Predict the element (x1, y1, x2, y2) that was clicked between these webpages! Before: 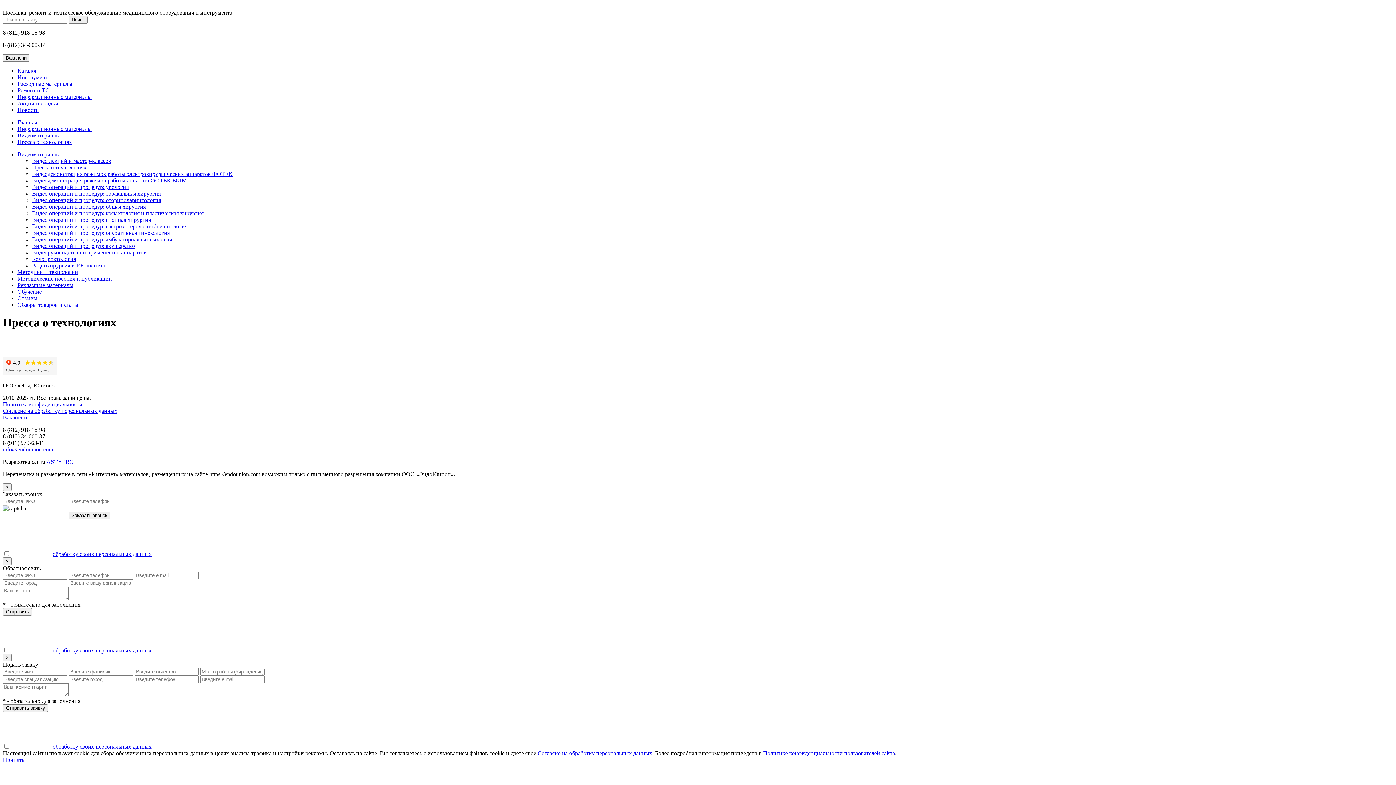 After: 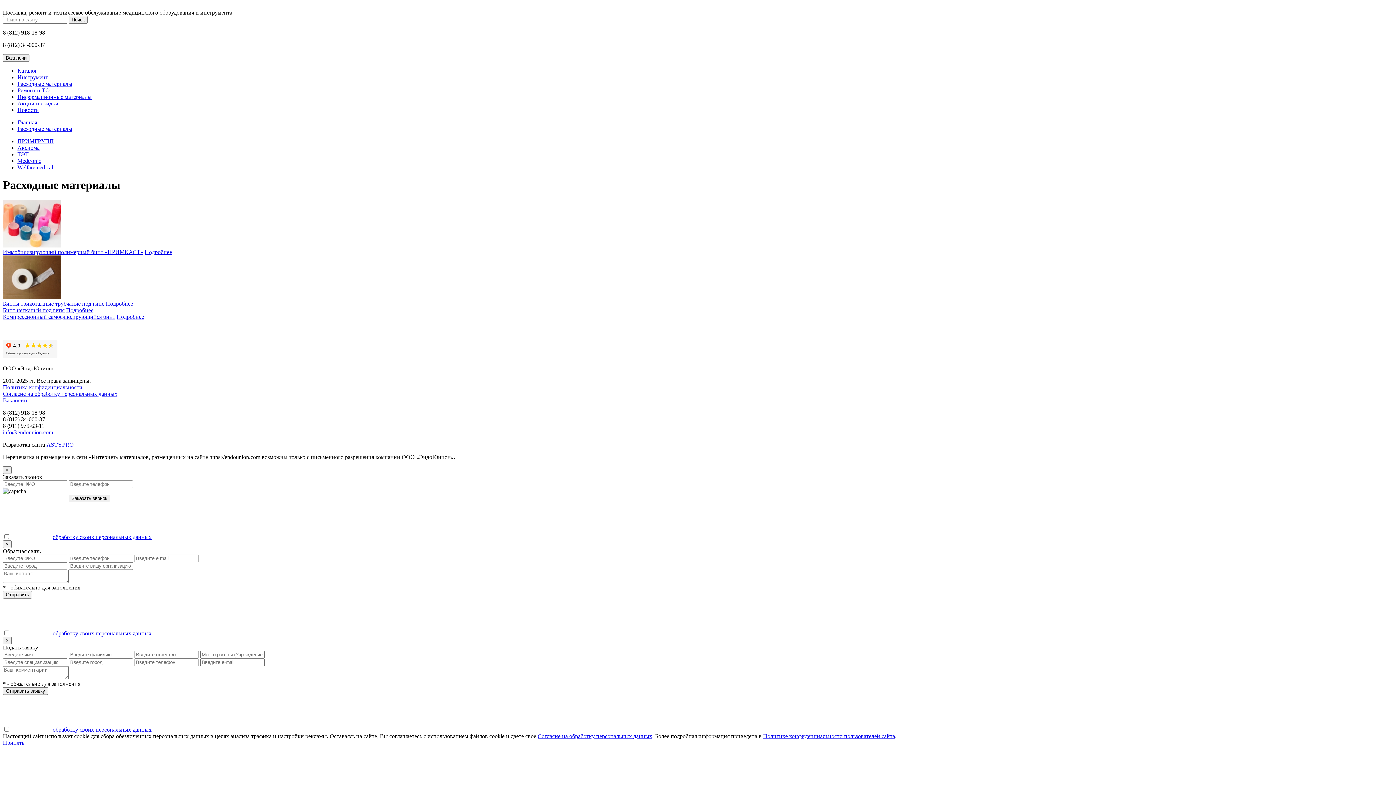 Action: label: Расходные материалы bbox: (17, 80, 72, 86)